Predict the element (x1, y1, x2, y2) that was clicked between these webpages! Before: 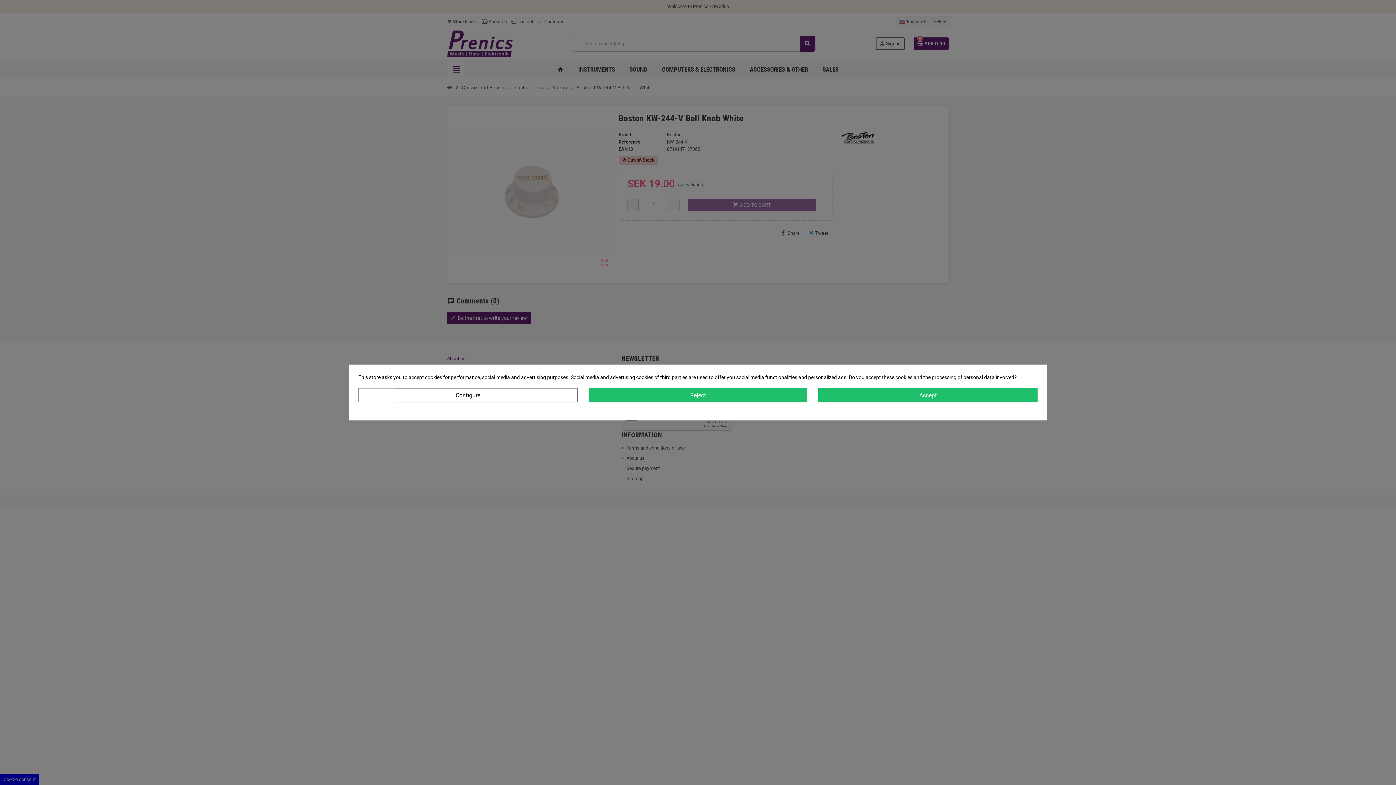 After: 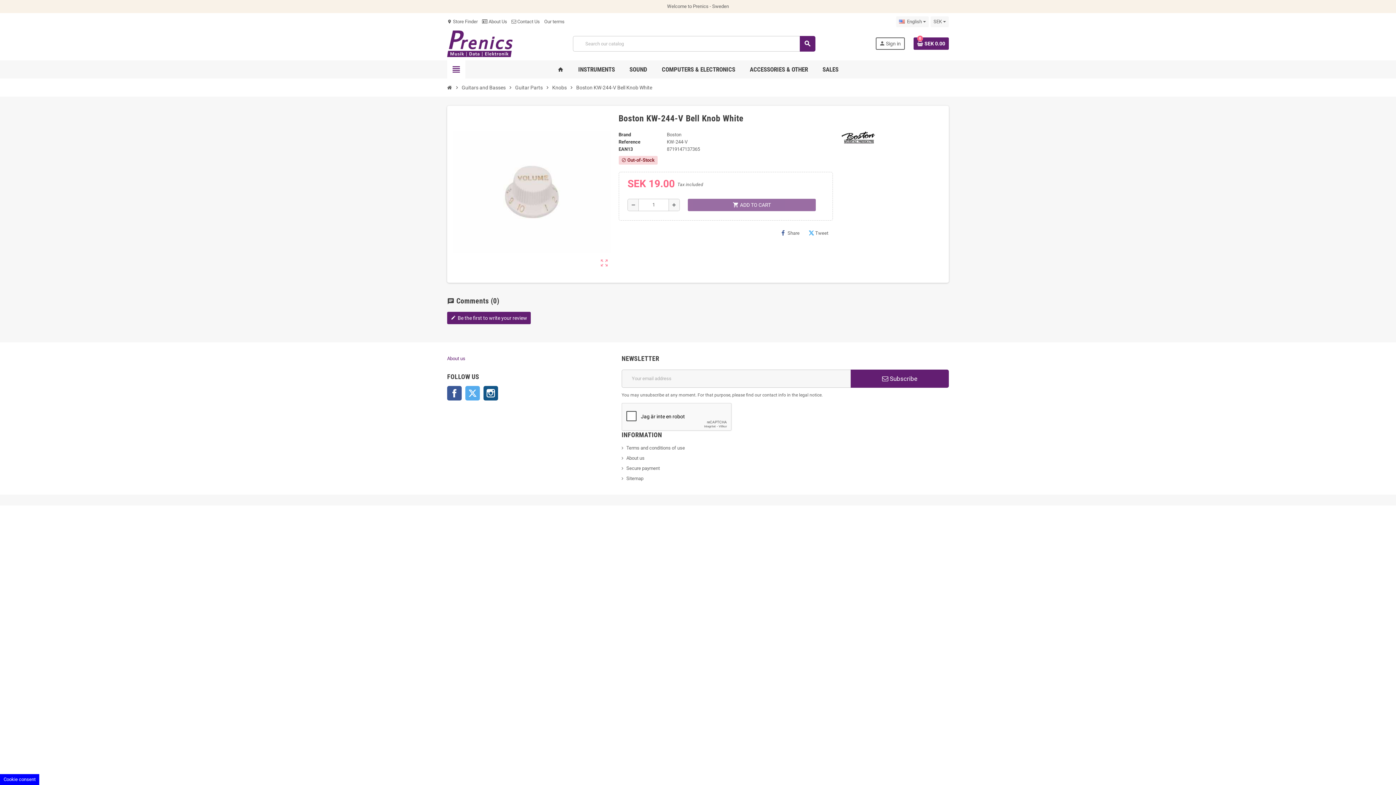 Action: label: Accept bbox: (818, 388, 1037, 402)